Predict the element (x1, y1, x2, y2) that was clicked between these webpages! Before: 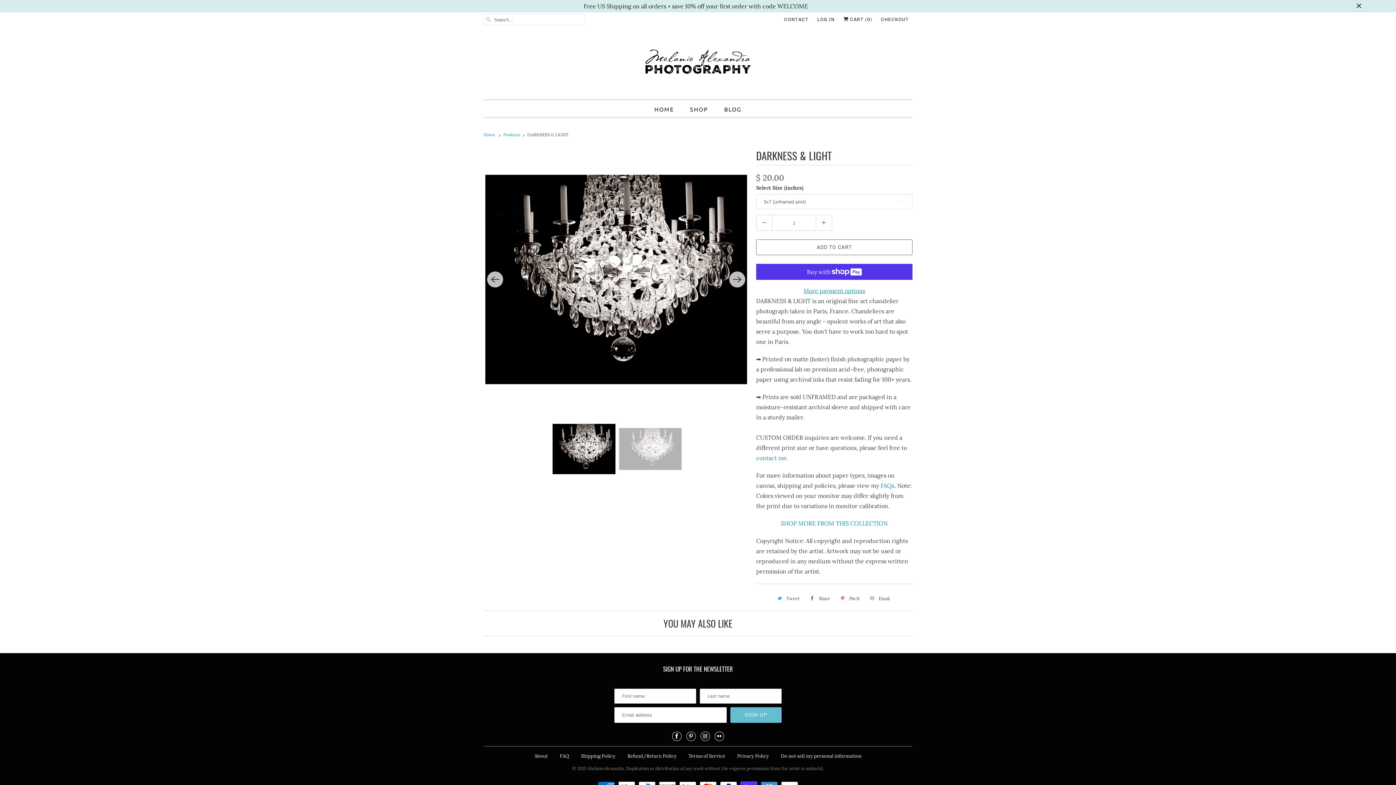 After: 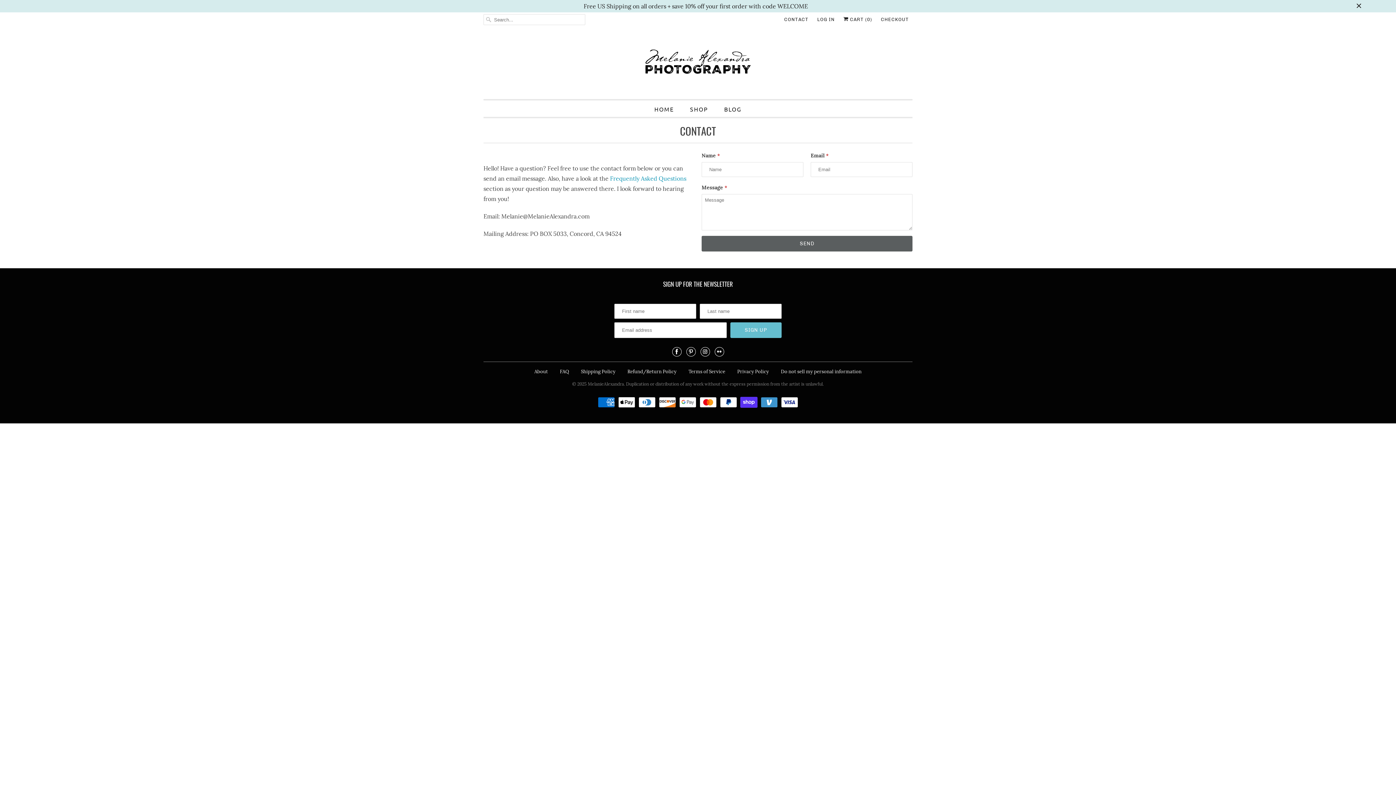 Action: bbox: (784, 14, 808, 25) label: CONTACT